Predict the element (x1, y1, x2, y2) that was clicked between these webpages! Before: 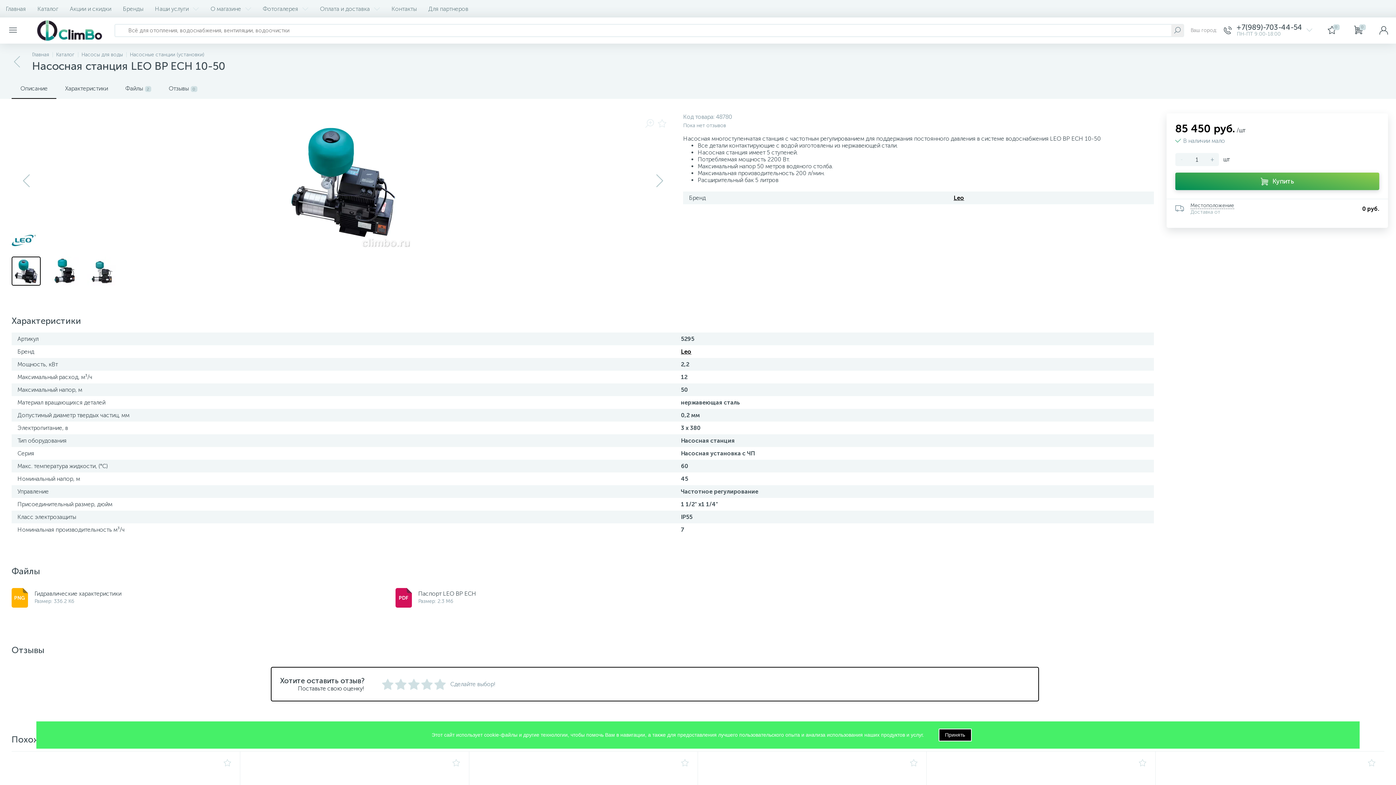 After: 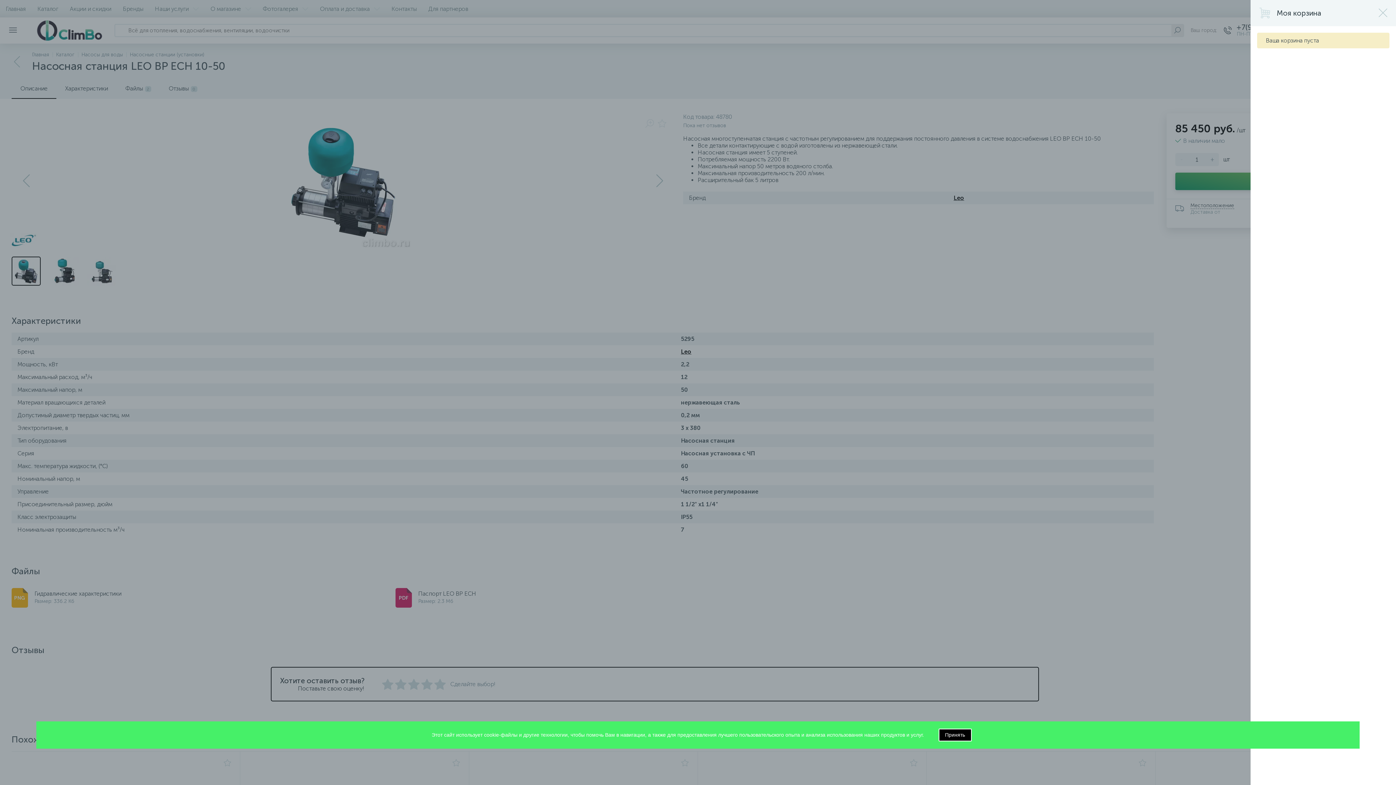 Action: bbox: (1345, 17, 1371, 43) label: 0